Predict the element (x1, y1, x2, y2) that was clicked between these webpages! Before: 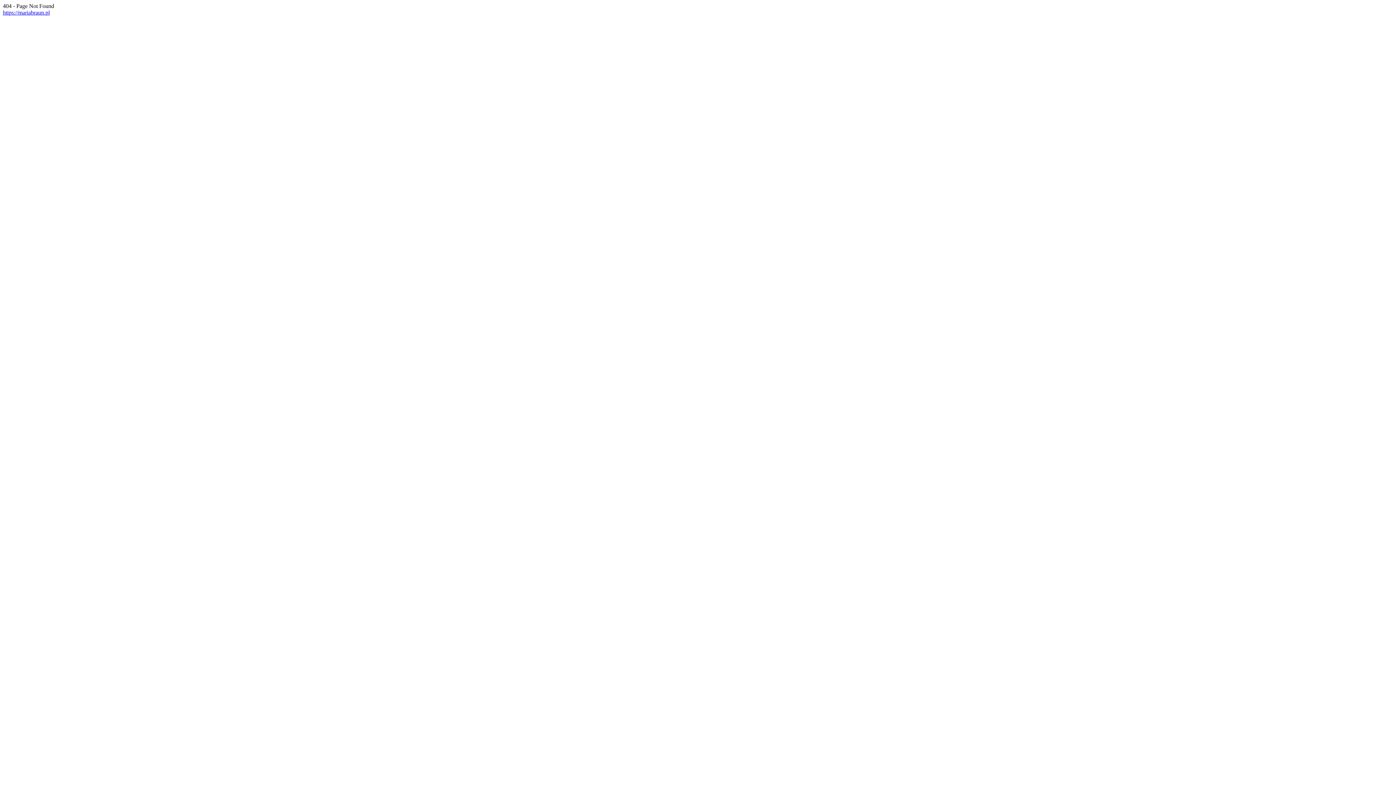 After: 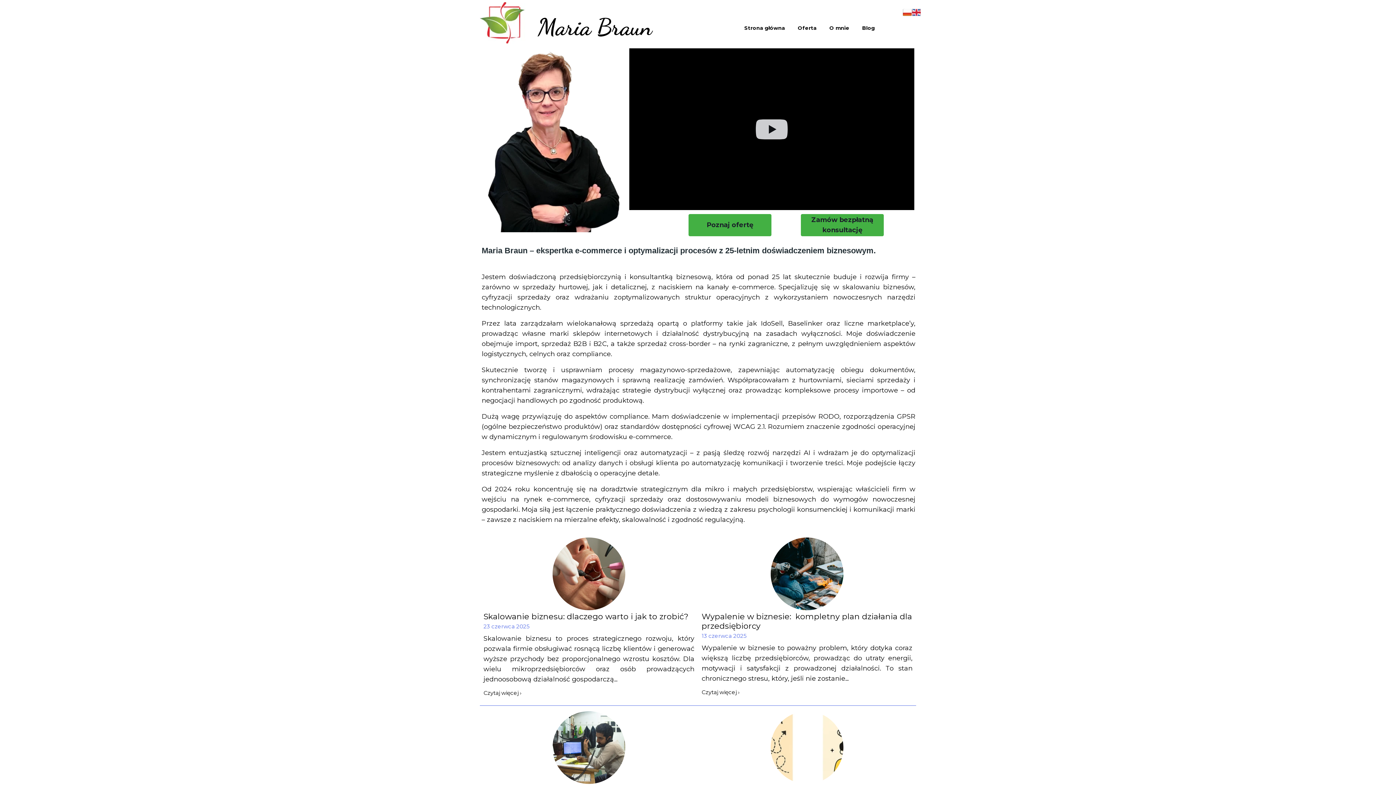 Action: bbox: (2, 9, 49, 15) label: https://mariabraun.pl